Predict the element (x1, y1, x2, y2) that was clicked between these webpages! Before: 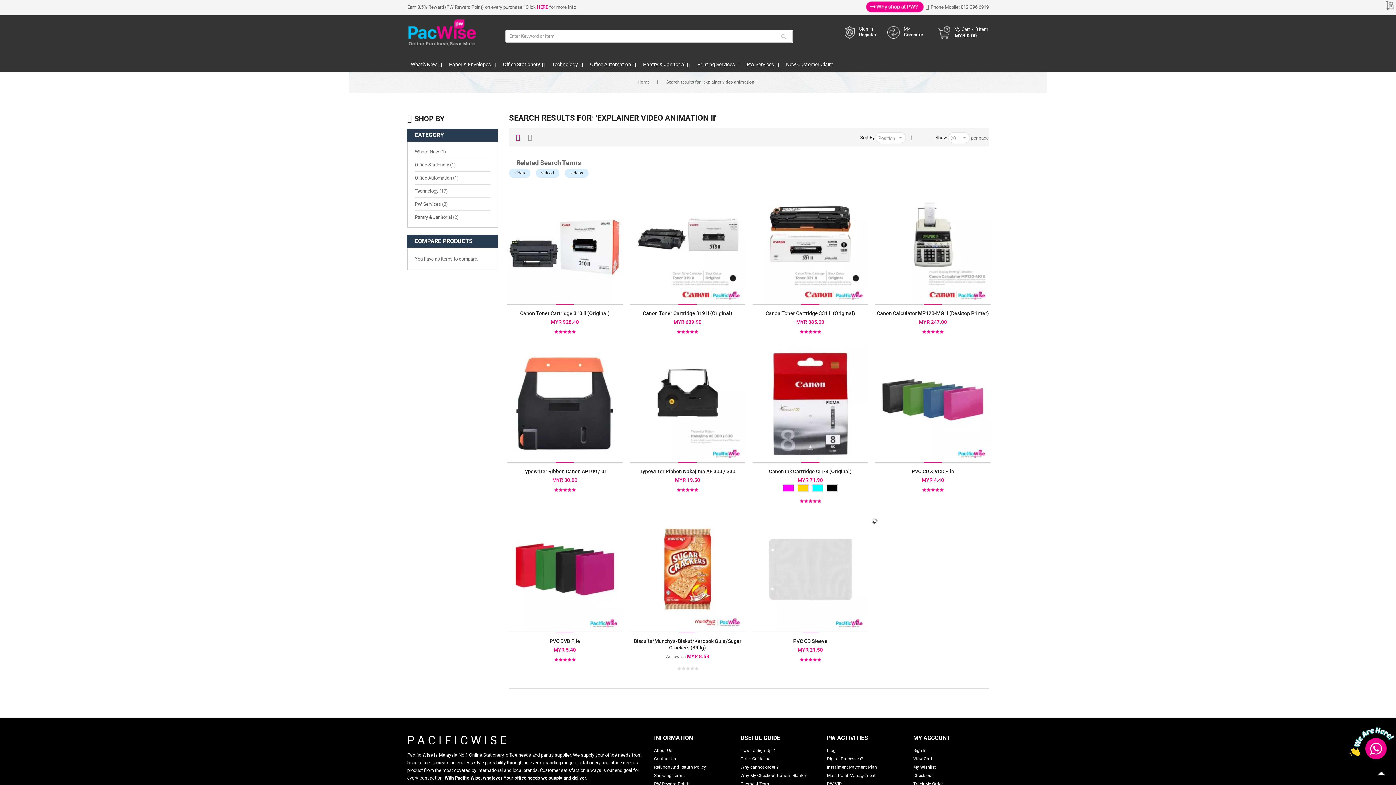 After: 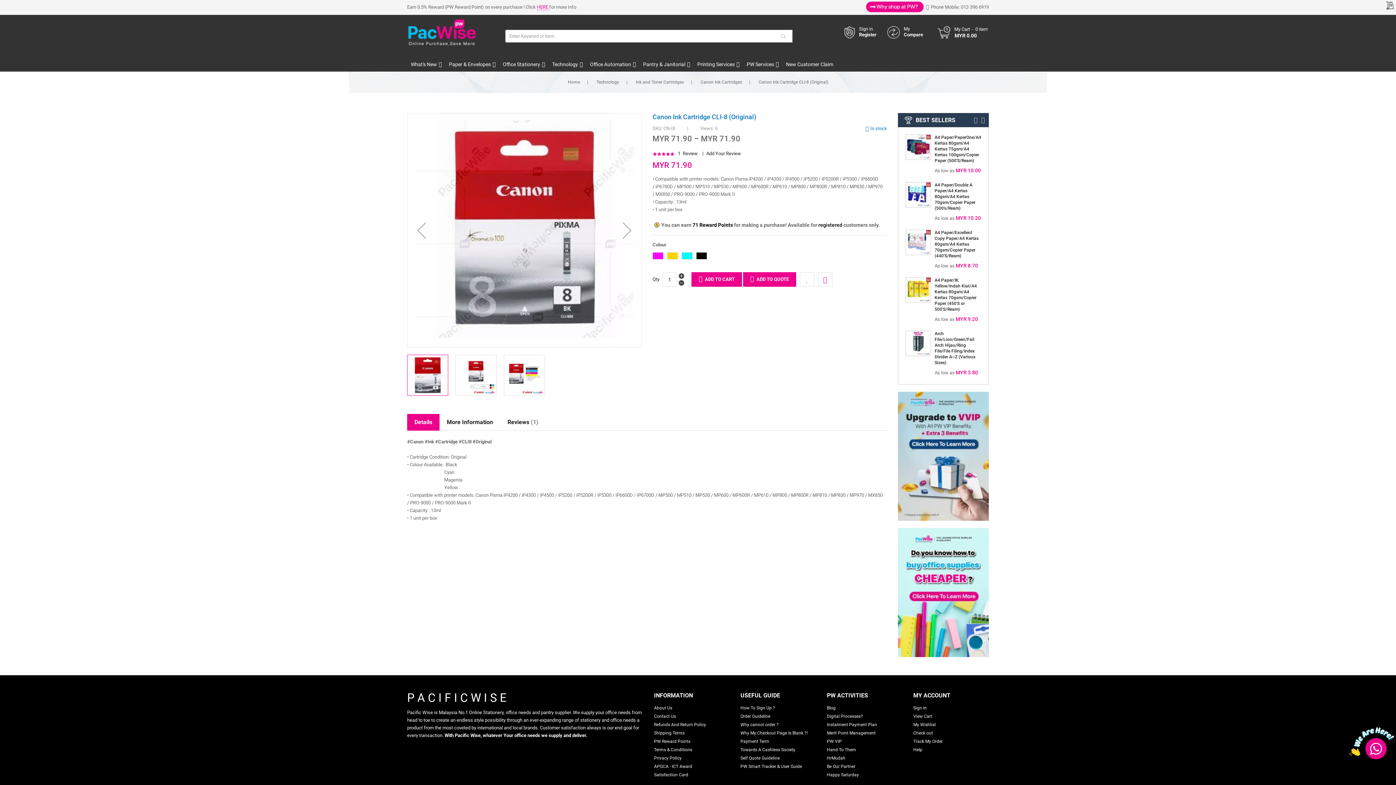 Action: bbox: (769, 468, 851, 474) label: Canon Ink Cartridge CLI-8 (Original)